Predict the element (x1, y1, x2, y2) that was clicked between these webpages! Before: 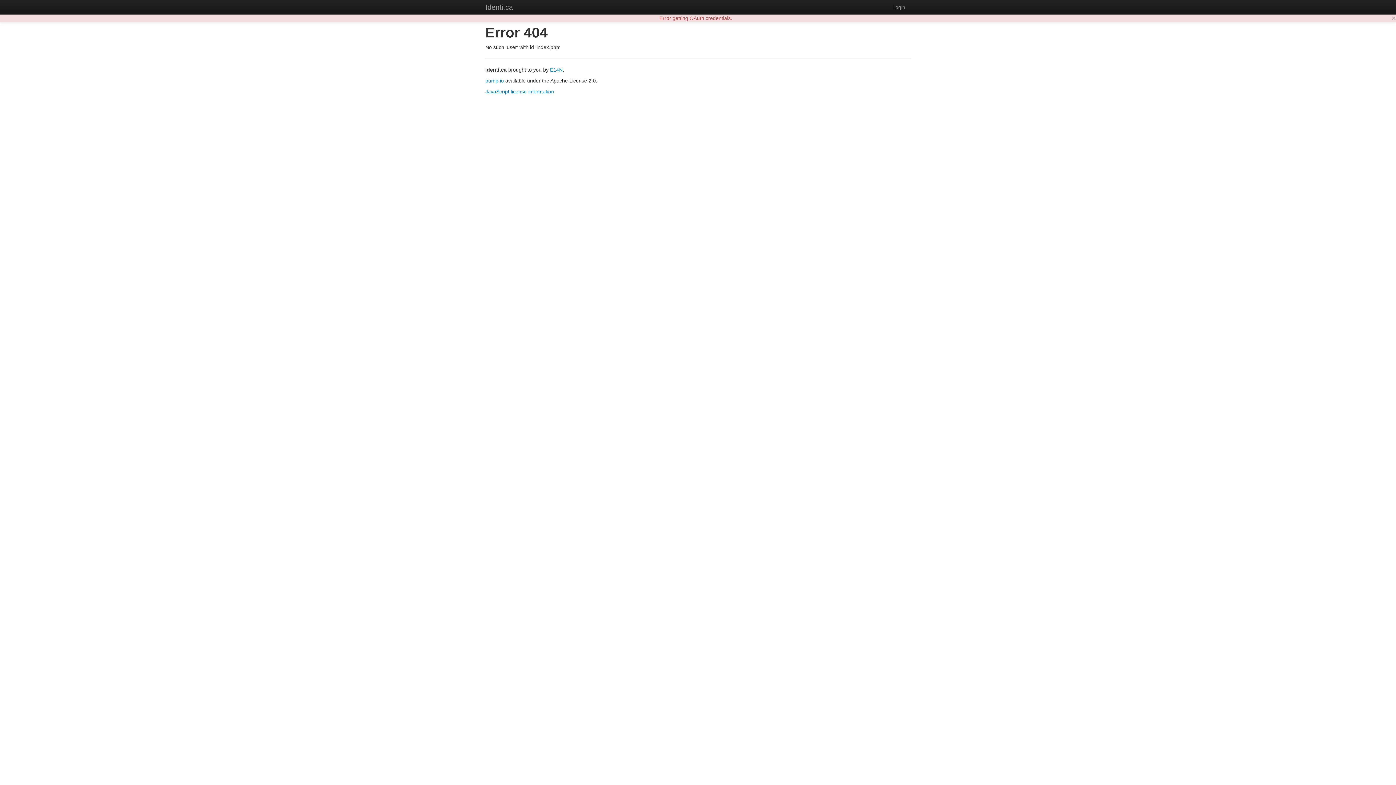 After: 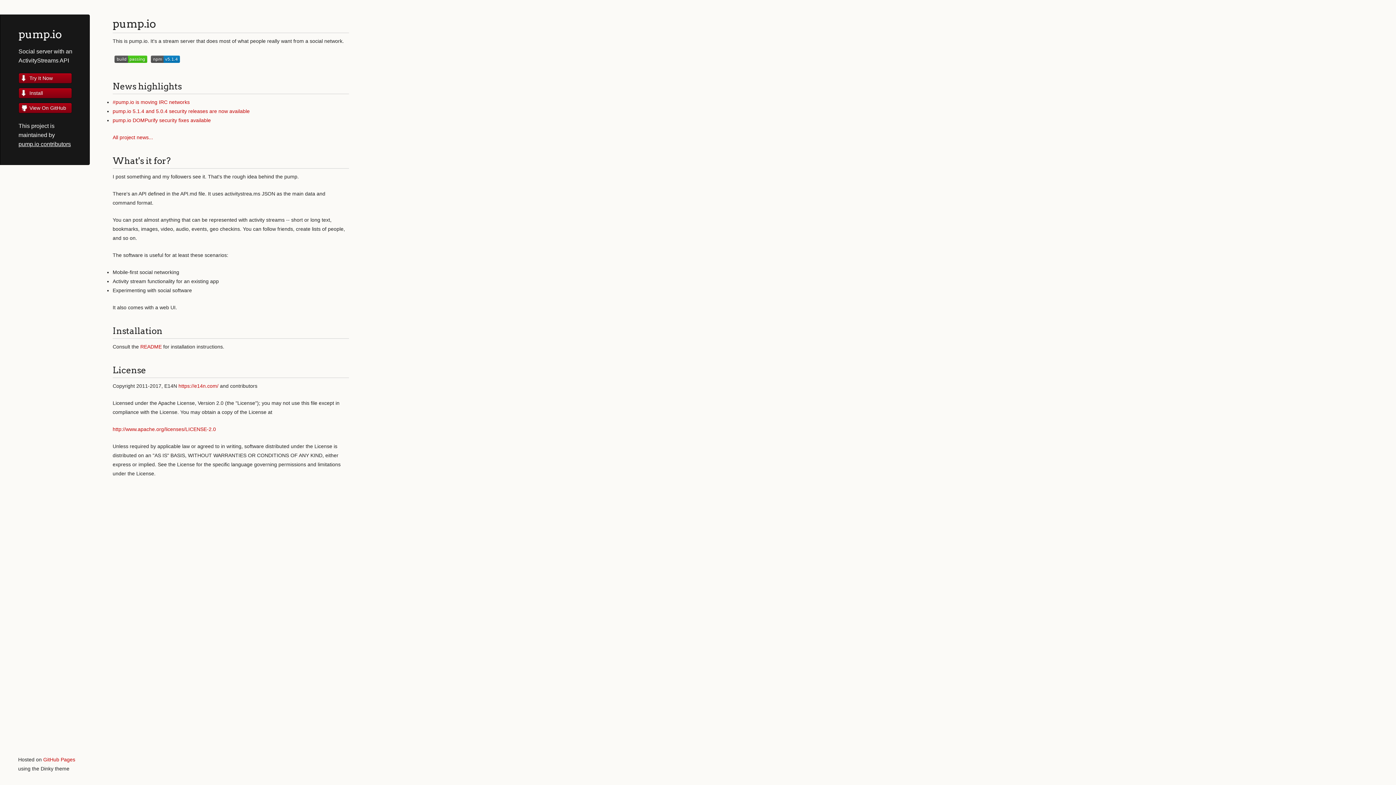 Action: label: pump.io bbox: (485, 77, 504, 83)